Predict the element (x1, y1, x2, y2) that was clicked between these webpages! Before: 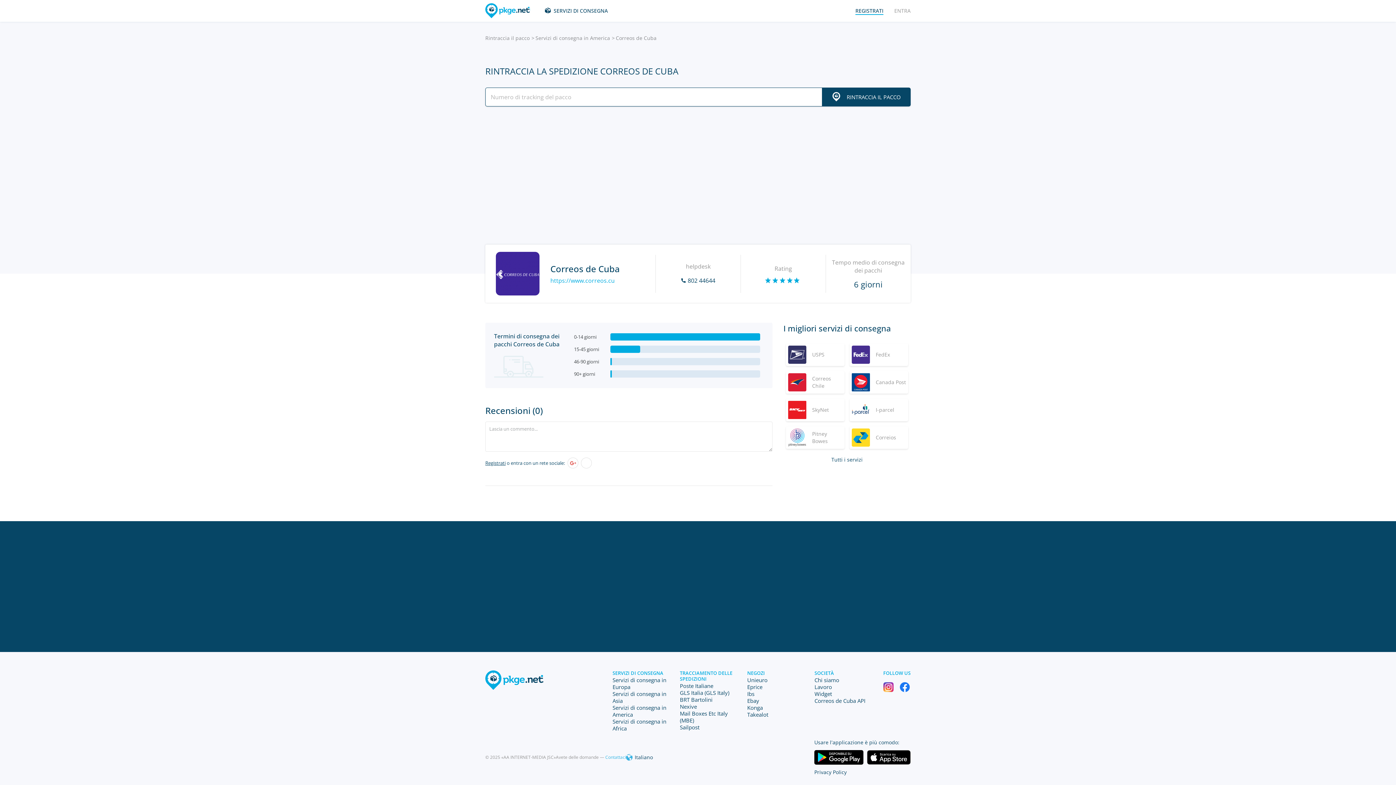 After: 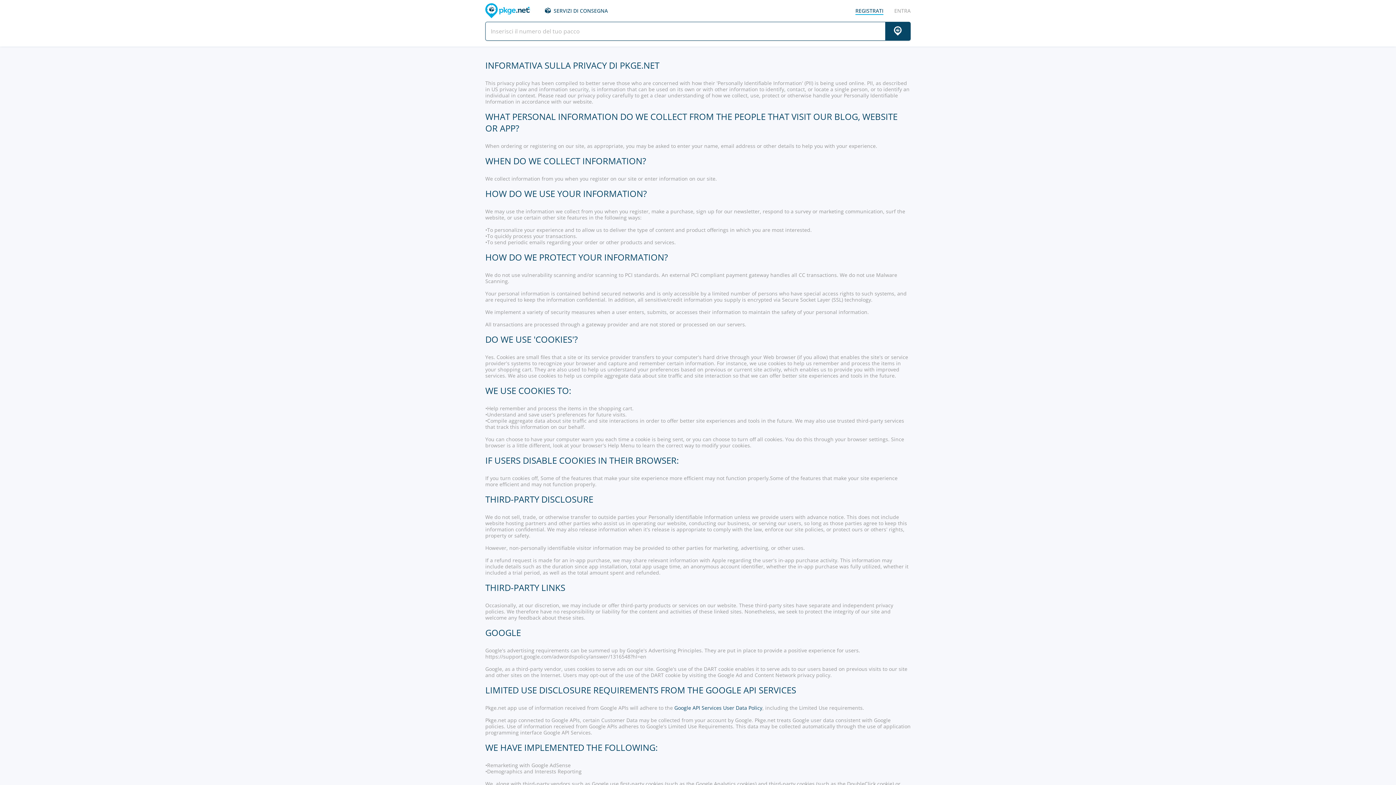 Action: label: Privacy Policy bbox: (814, 769, 846, 775)